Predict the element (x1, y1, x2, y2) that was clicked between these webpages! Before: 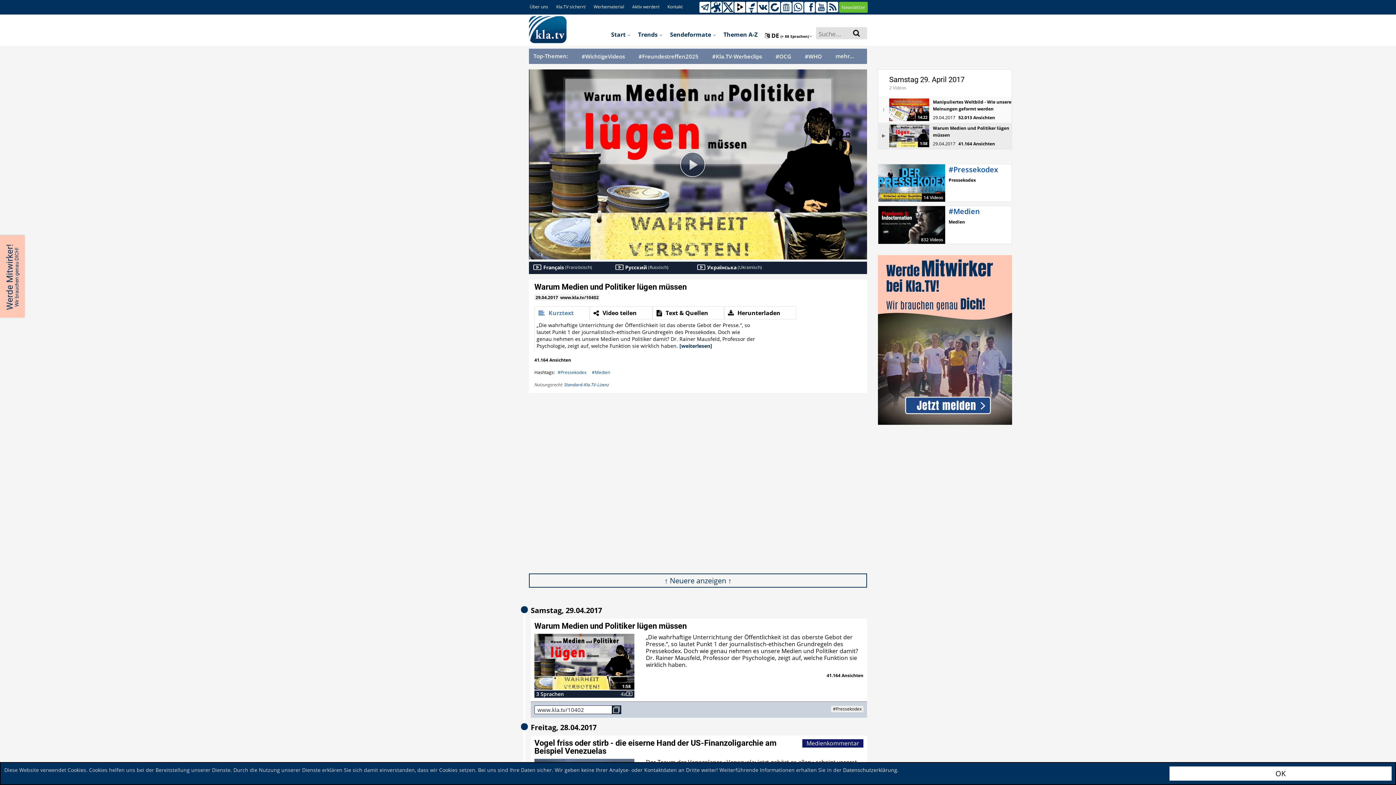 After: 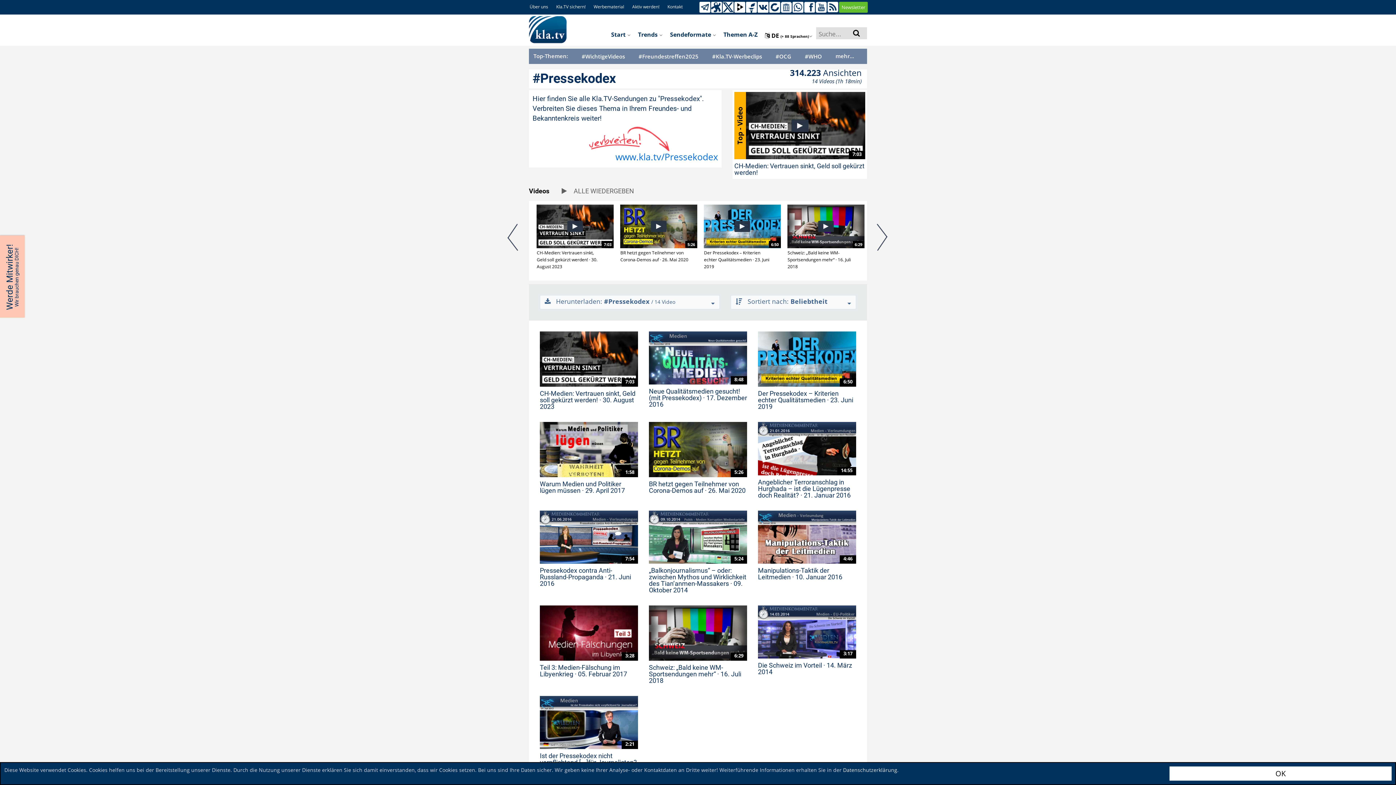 Action: label: 14 Videos
#Pressekodex
Pressekodex bbox: (878, 164, 1012, 201)